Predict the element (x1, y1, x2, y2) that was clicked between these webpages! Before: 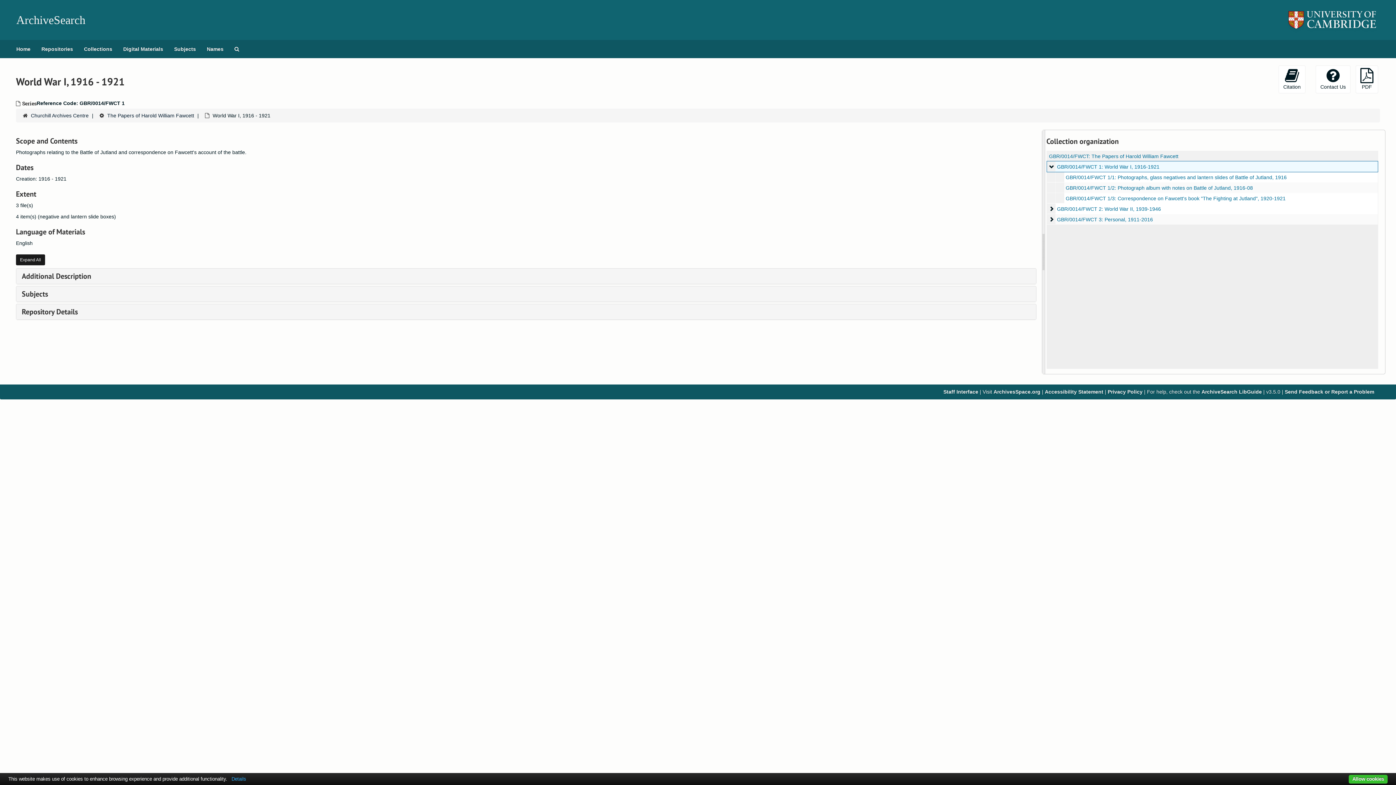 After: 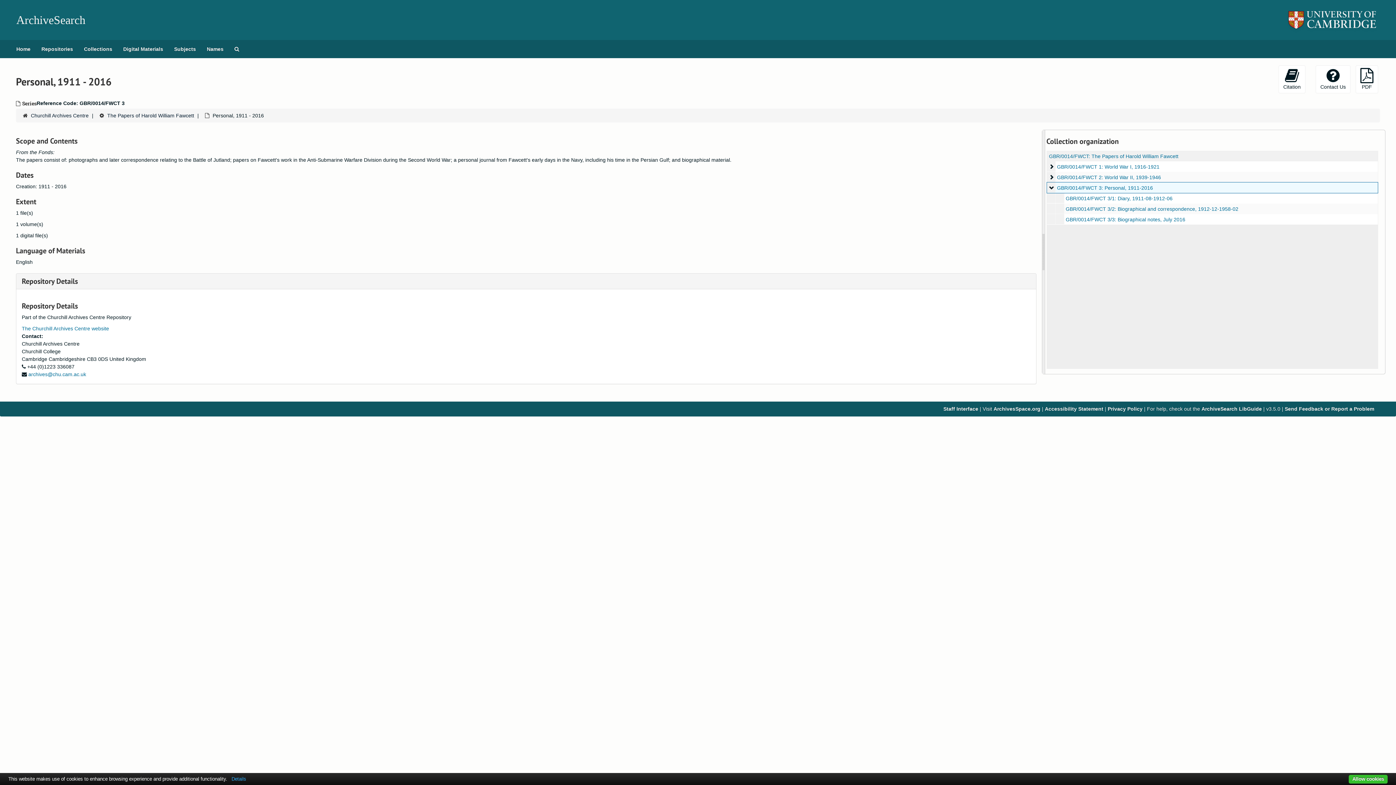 Action: bbox: (1057, 216, 1153, 222) label: GBR/0014/FWCT 3: Personal, 1911-2016